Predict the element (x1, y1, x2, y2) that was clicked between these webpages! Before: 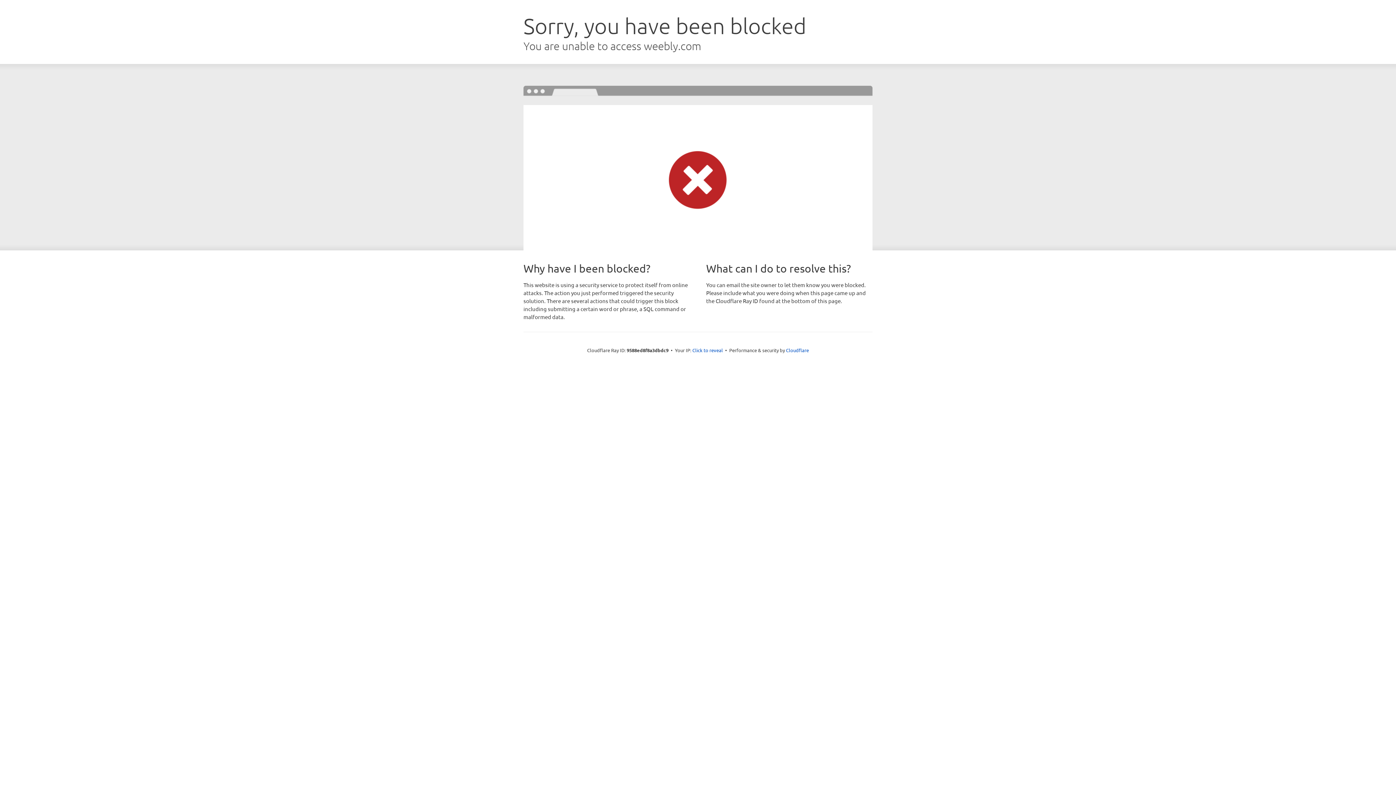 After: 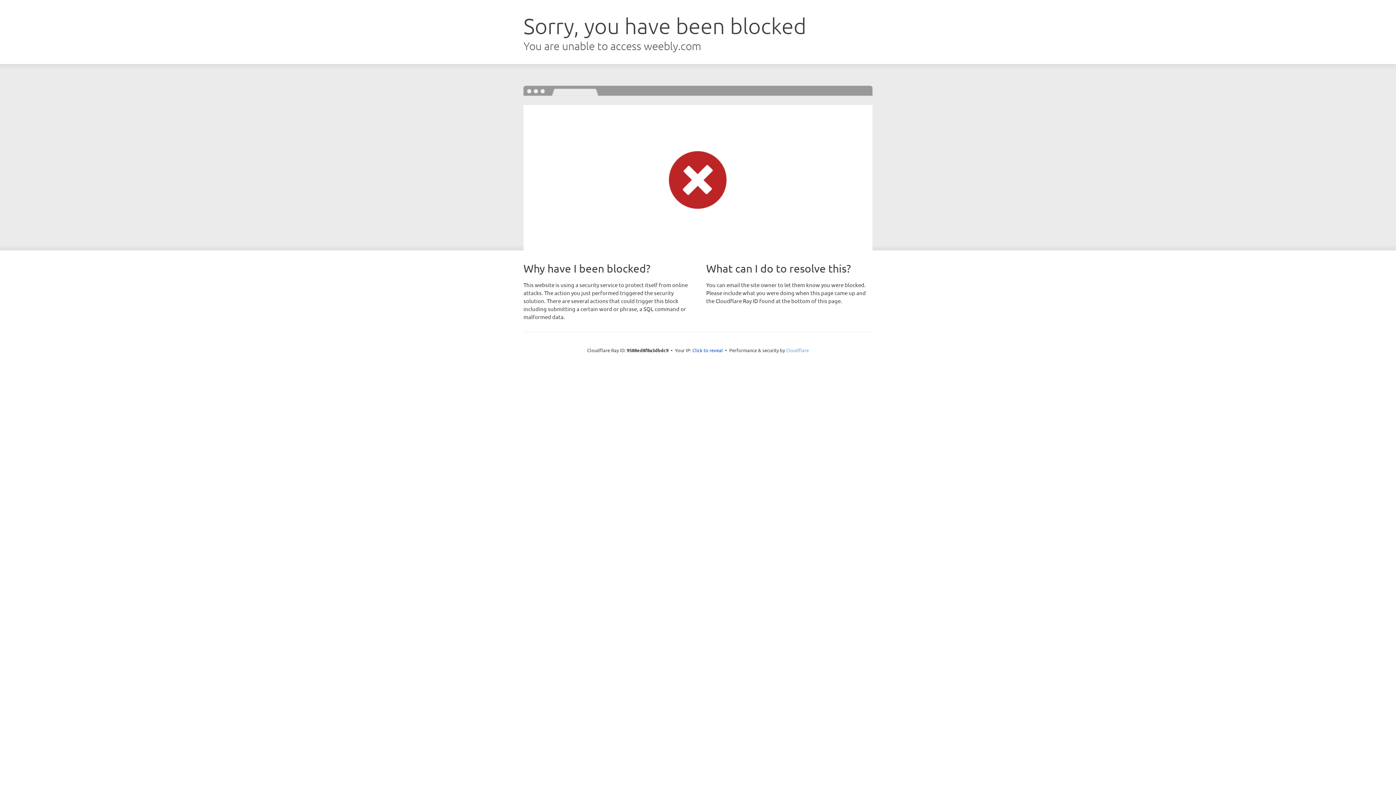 Action: label: Cloudflare bbox: (786, 347, 809, 353)